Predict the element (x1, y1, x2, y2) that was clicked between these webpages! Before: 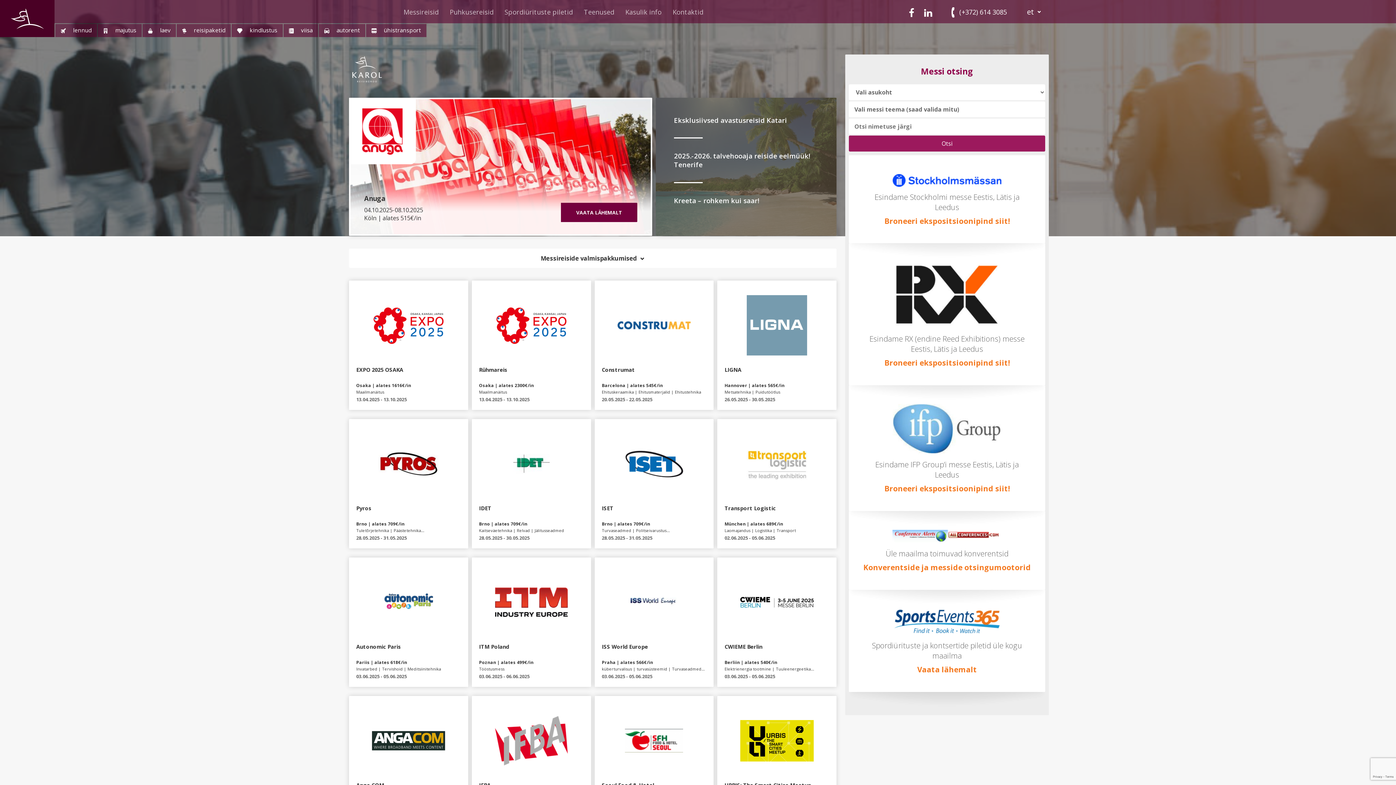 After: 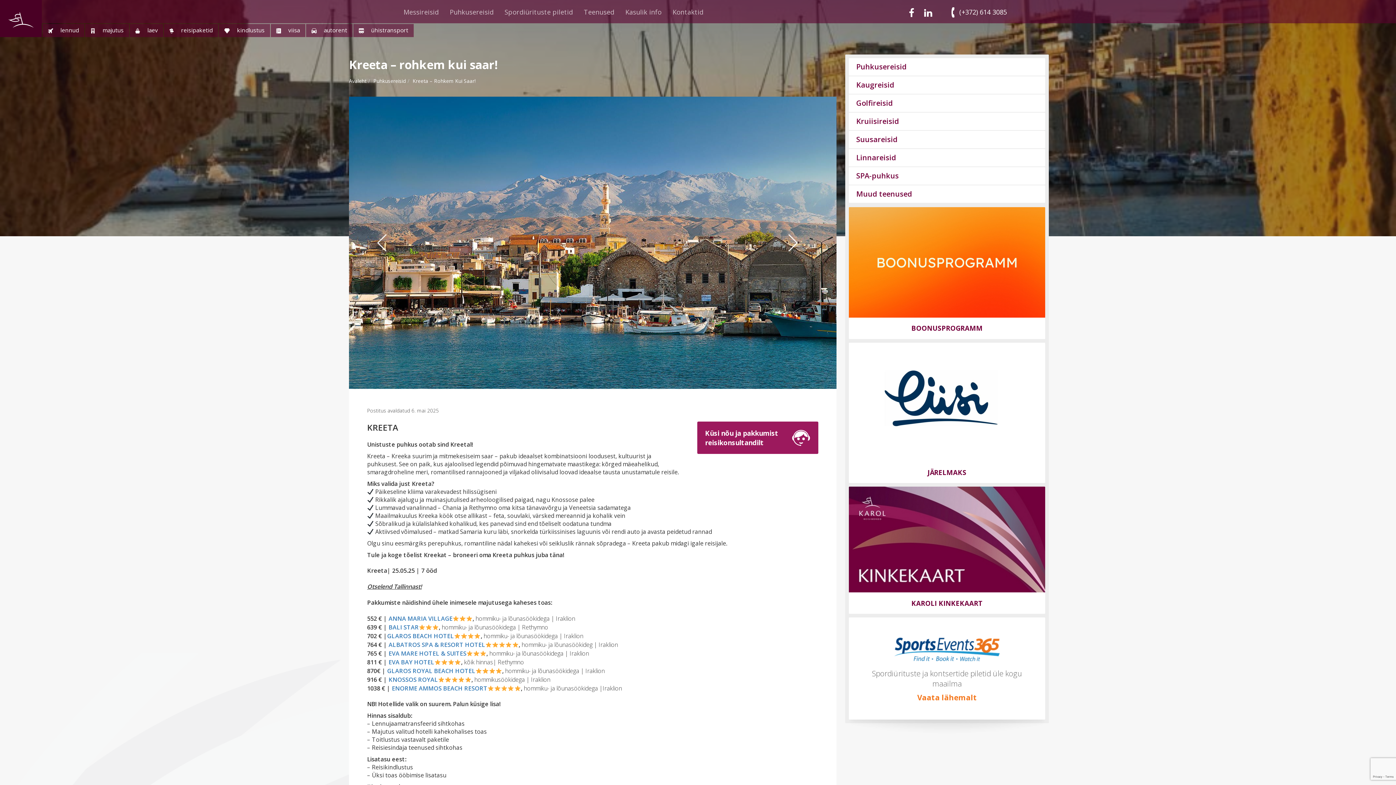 Action: label: Kreeta – rohkem kui saar! bbox: (674, 182, 818, 204)